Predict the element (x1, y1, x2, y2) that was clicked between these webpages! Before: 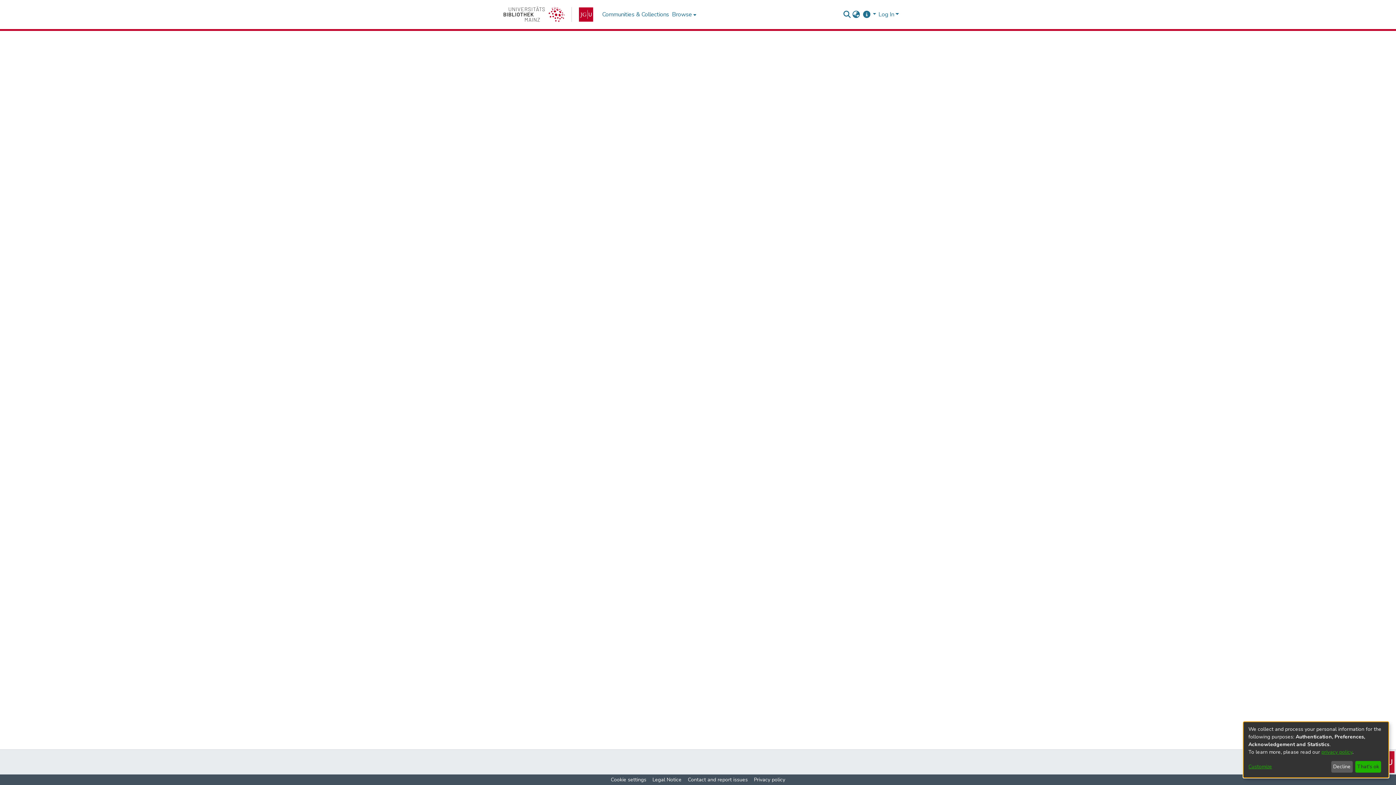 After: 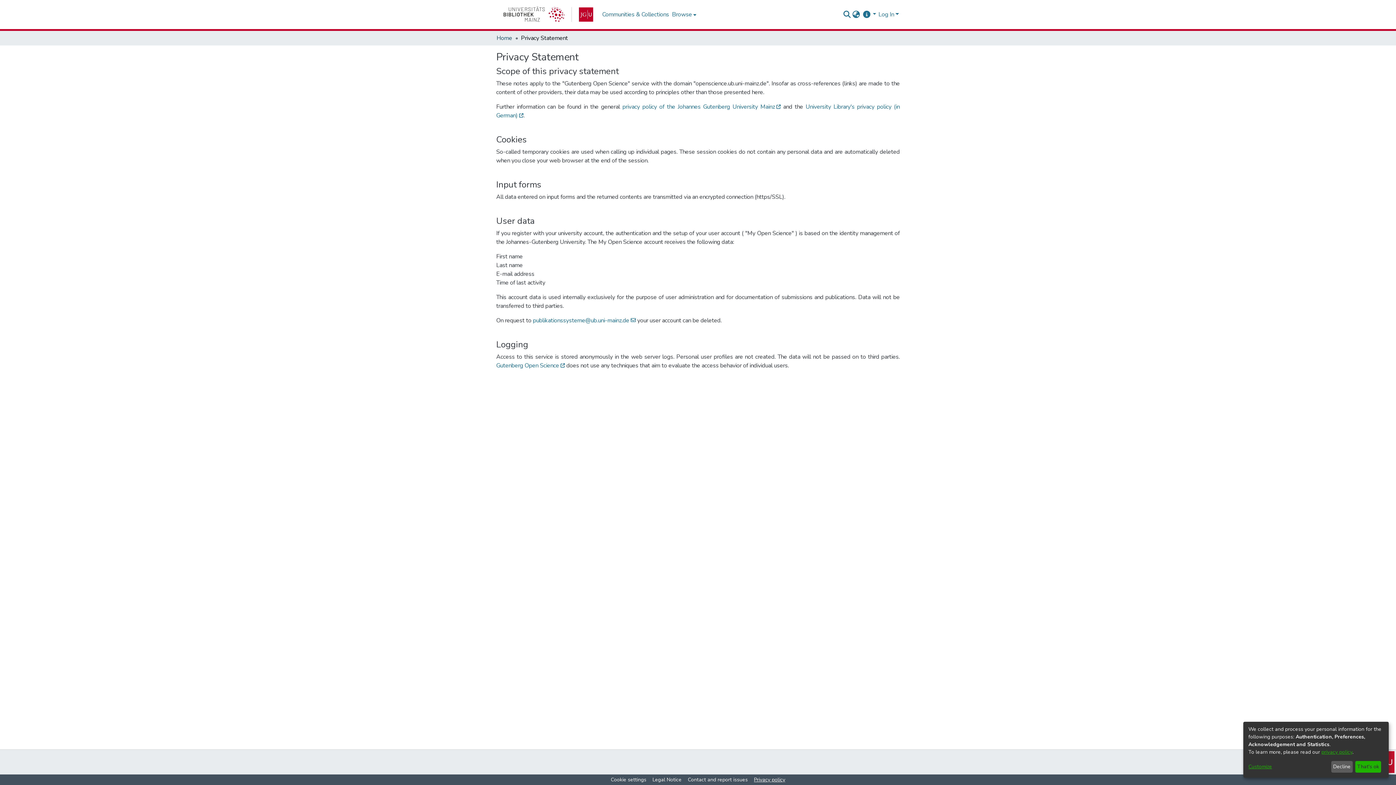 Action: label: Privacy policy bbox: (751, 776, 788, 784)